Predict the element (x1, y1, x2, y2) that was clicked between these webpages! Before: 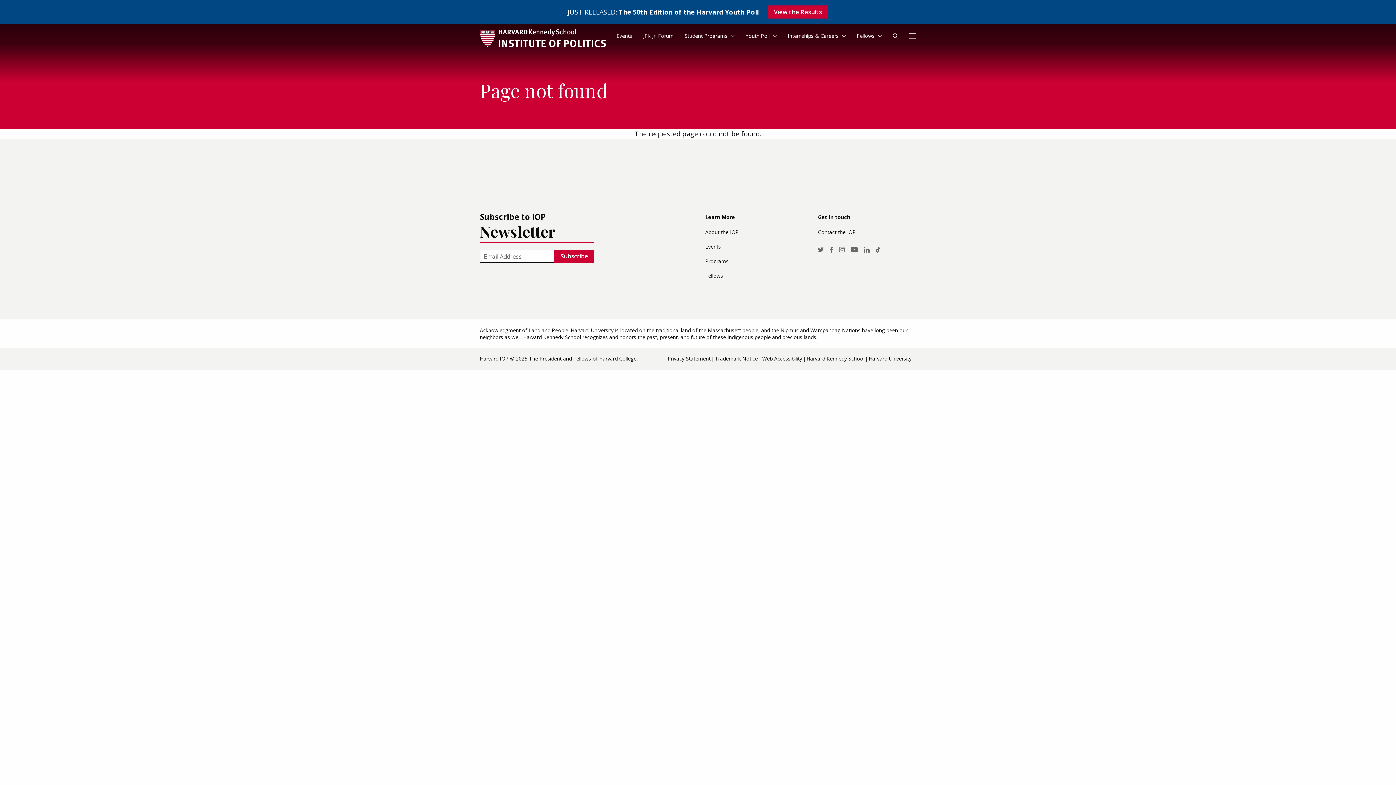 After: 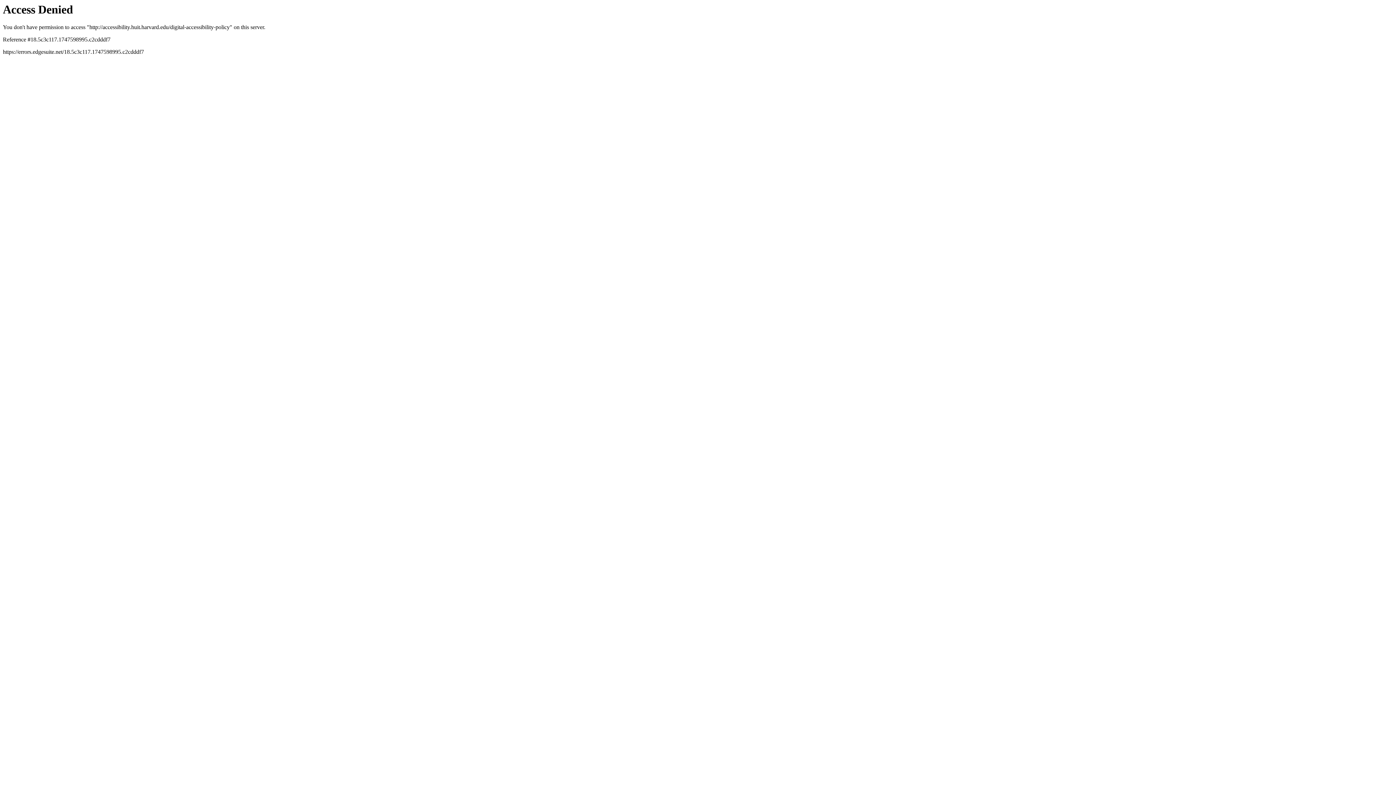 Action: bbox: (762, 353, 806, 364) label: Web Accessibility